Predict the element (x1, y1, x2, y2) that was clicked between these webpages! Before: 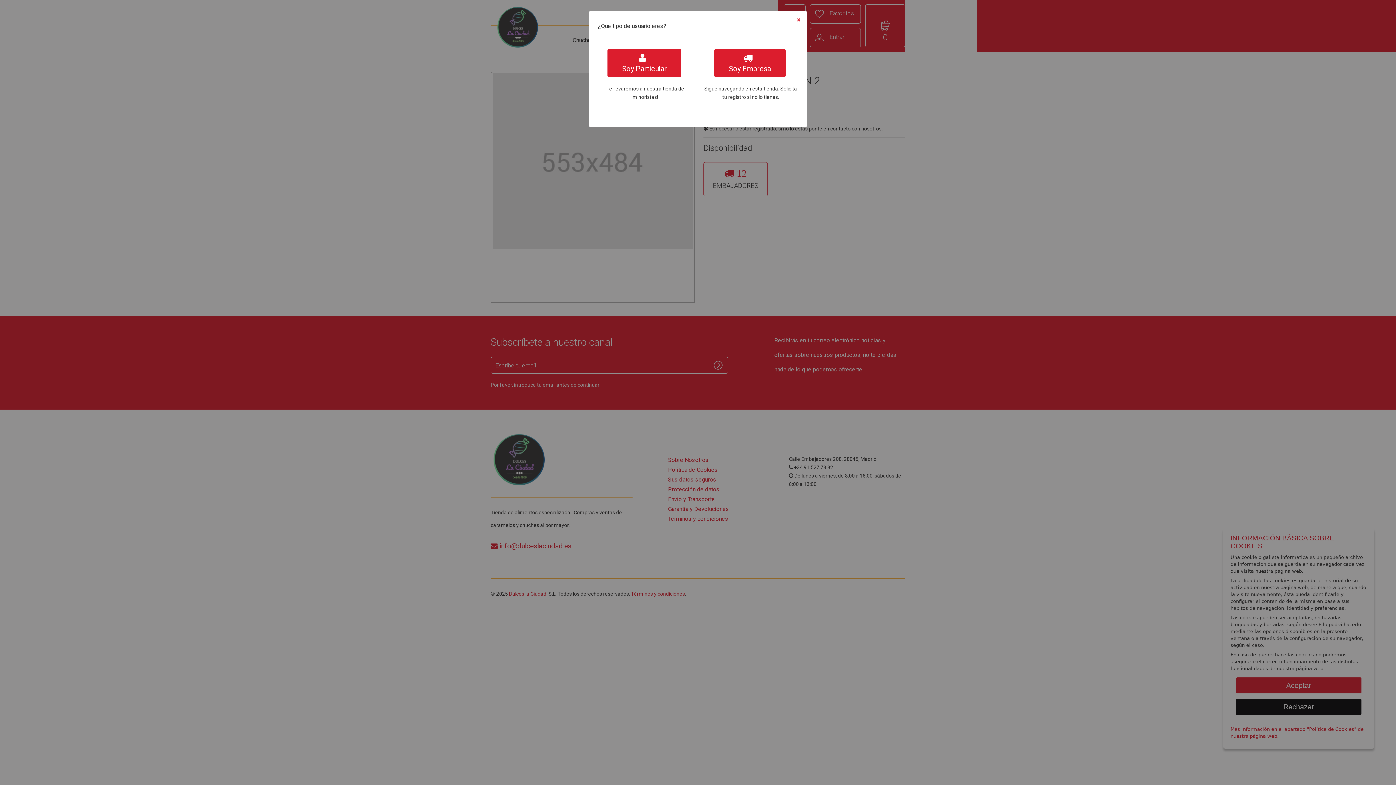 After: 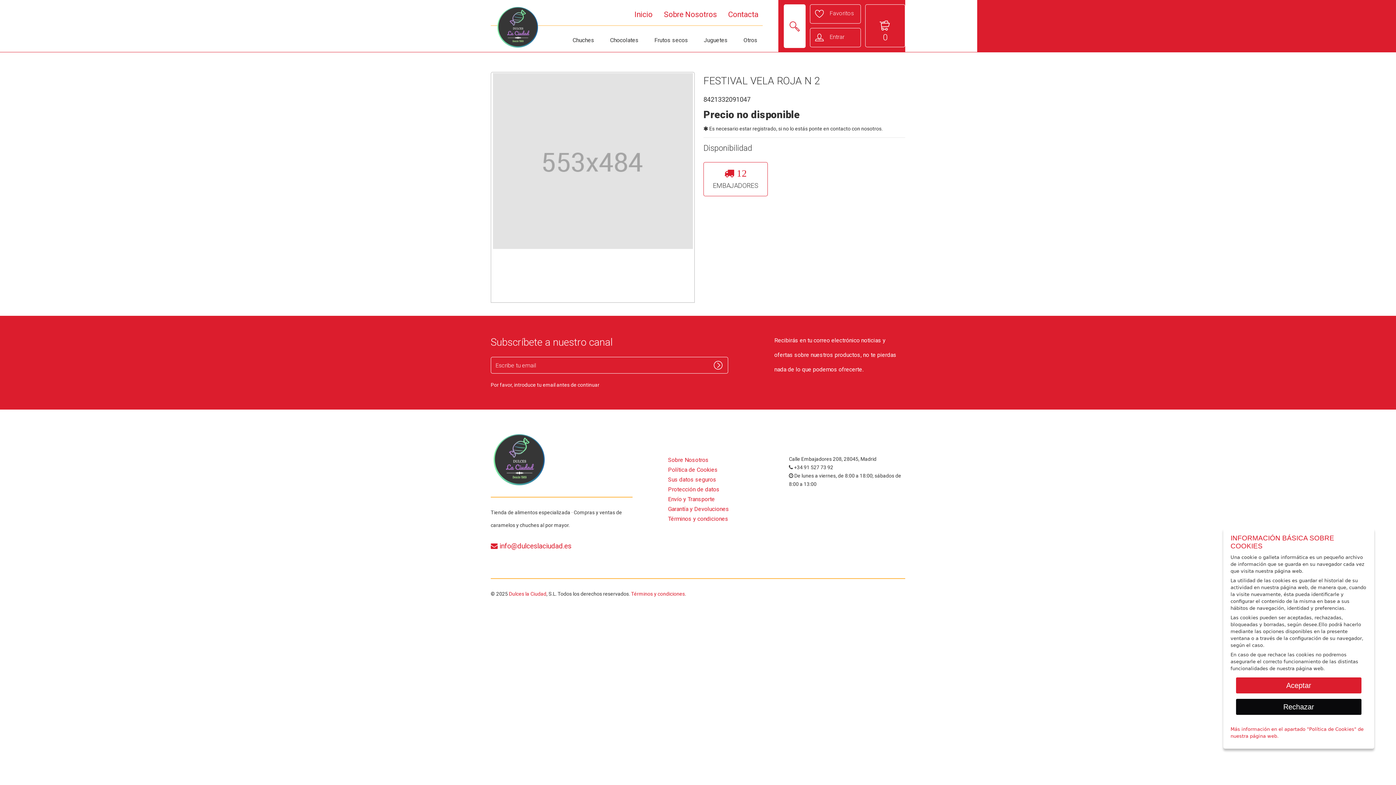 Action: bbox: (797, 16, 800, 23) label: Close